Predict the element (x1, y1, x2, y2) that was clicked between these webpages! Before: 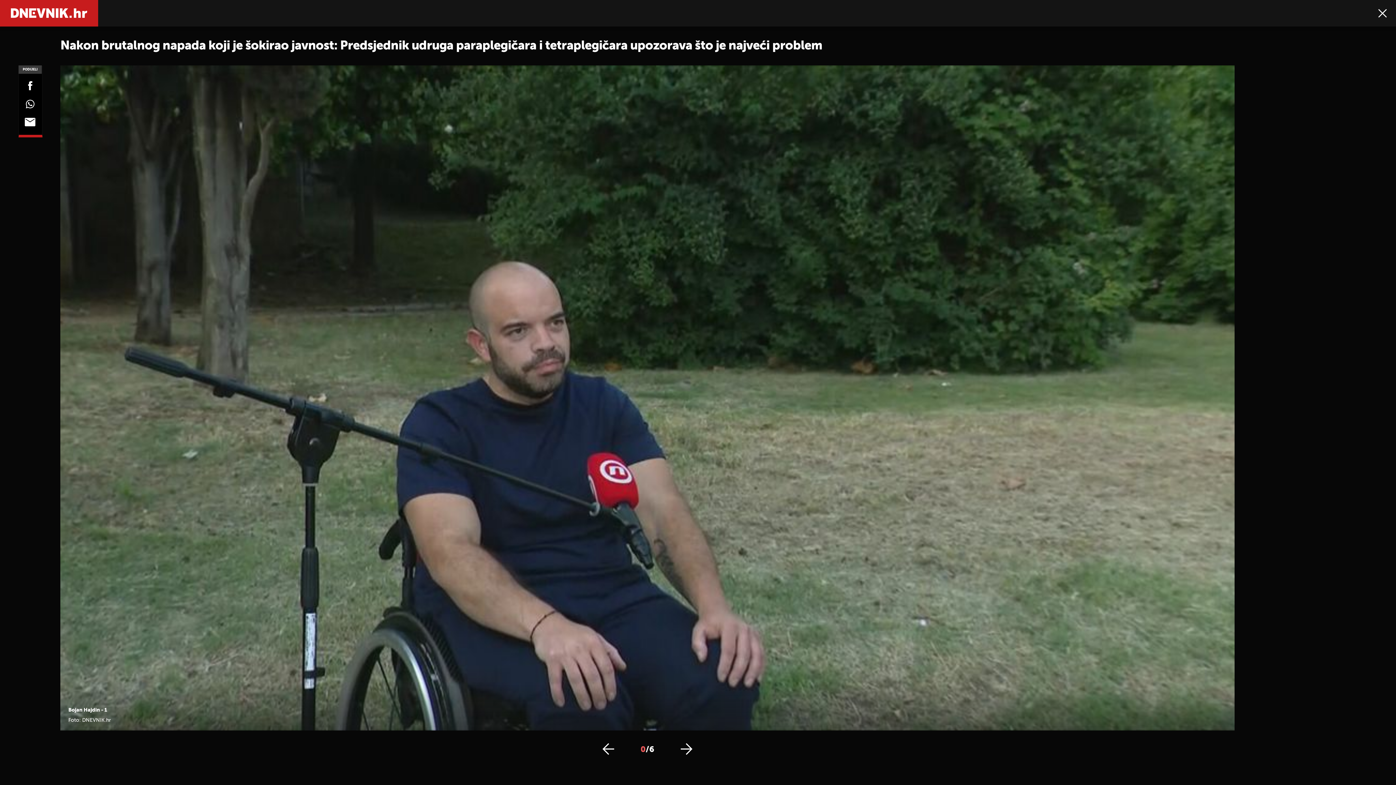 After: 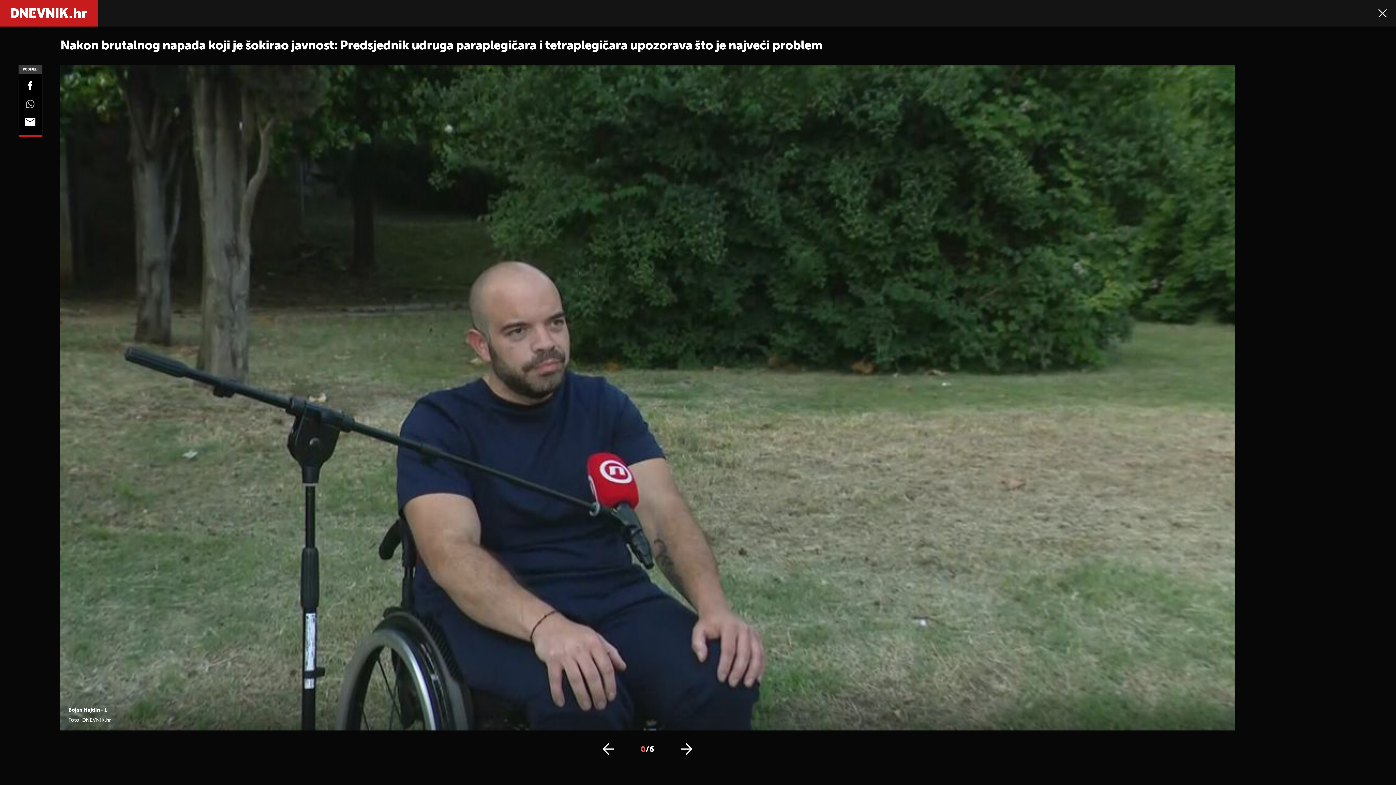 Action: bbox: (0, 99, 60, 110)